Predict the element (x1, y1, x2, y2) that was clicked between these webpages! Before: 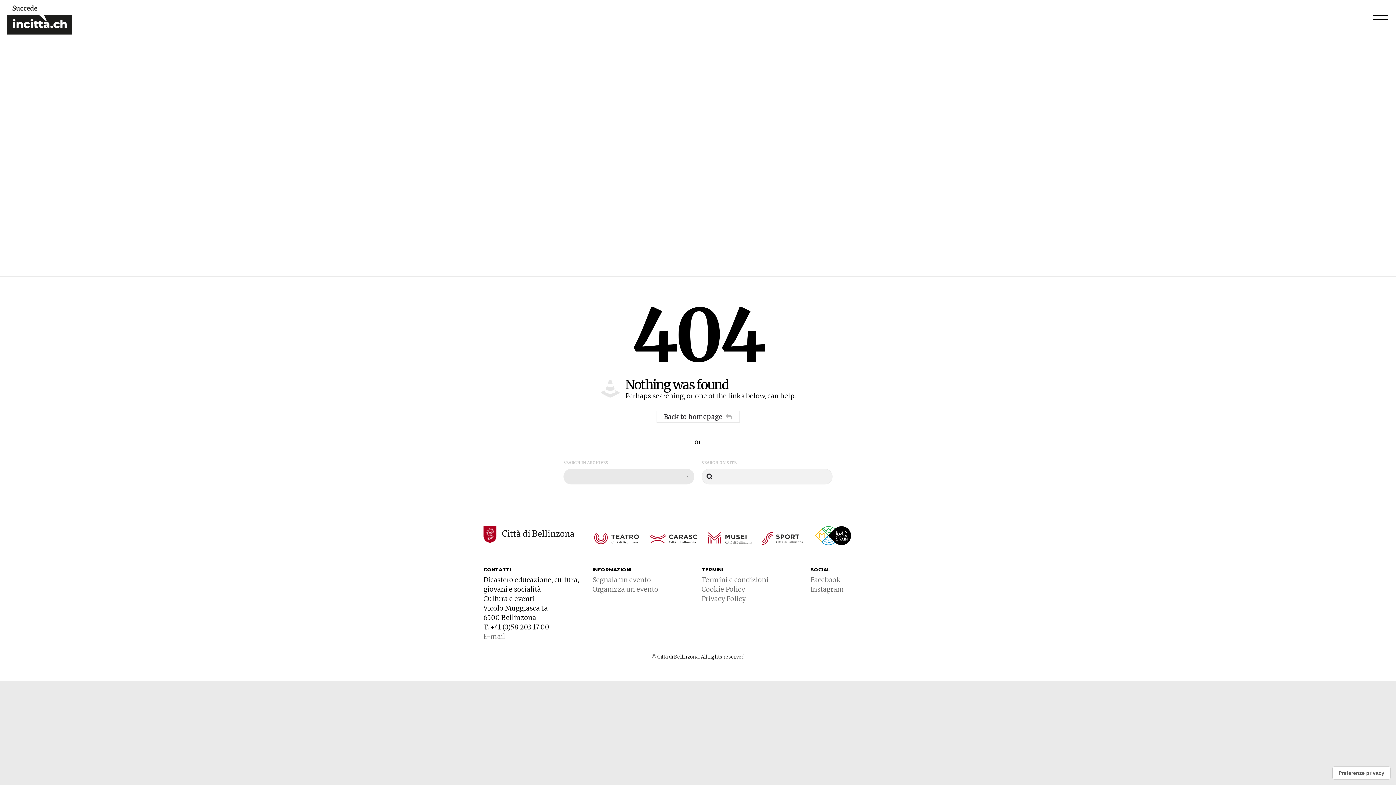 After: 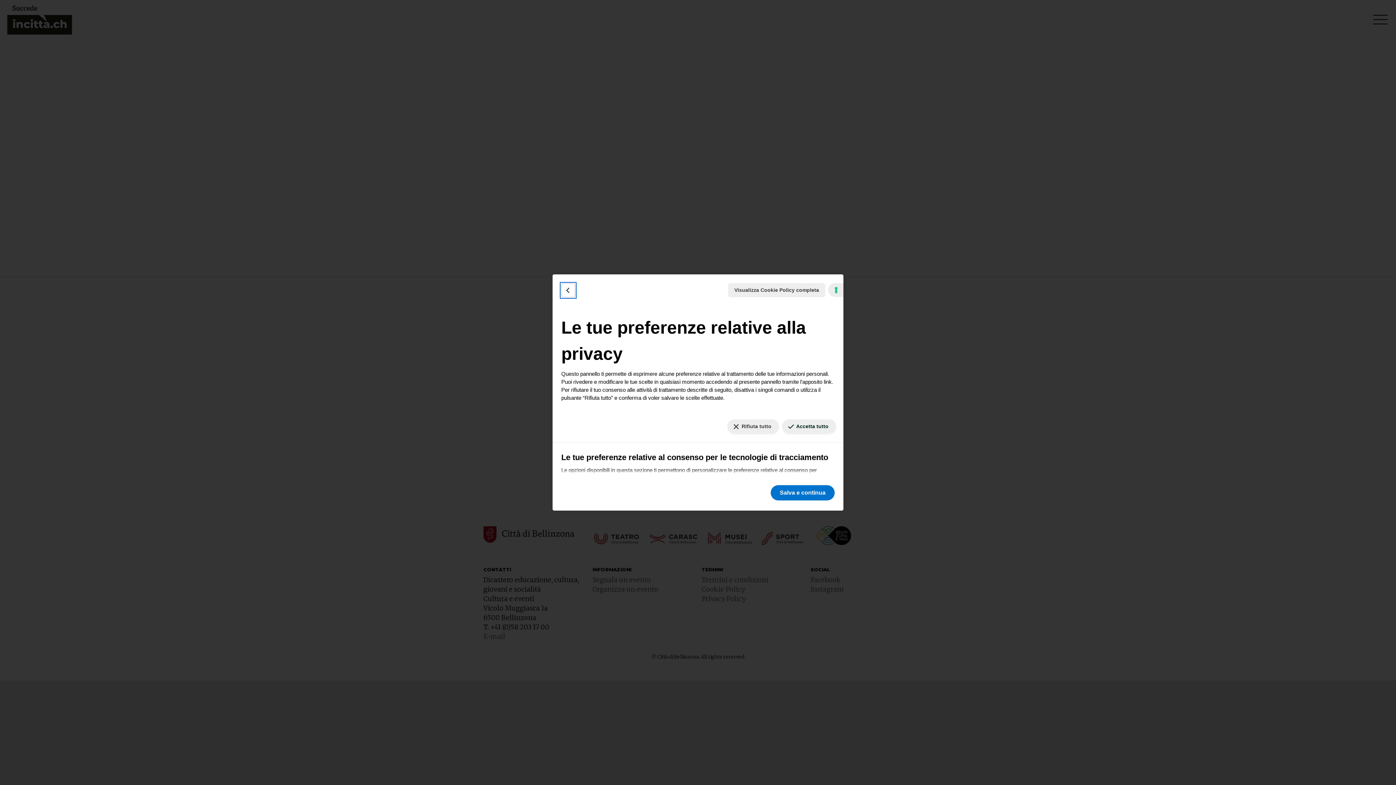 Action: bbox: (1333, 767, 1390, 779) label: Le tue preferenze relative al consenso per le tecnologie di tracciamento